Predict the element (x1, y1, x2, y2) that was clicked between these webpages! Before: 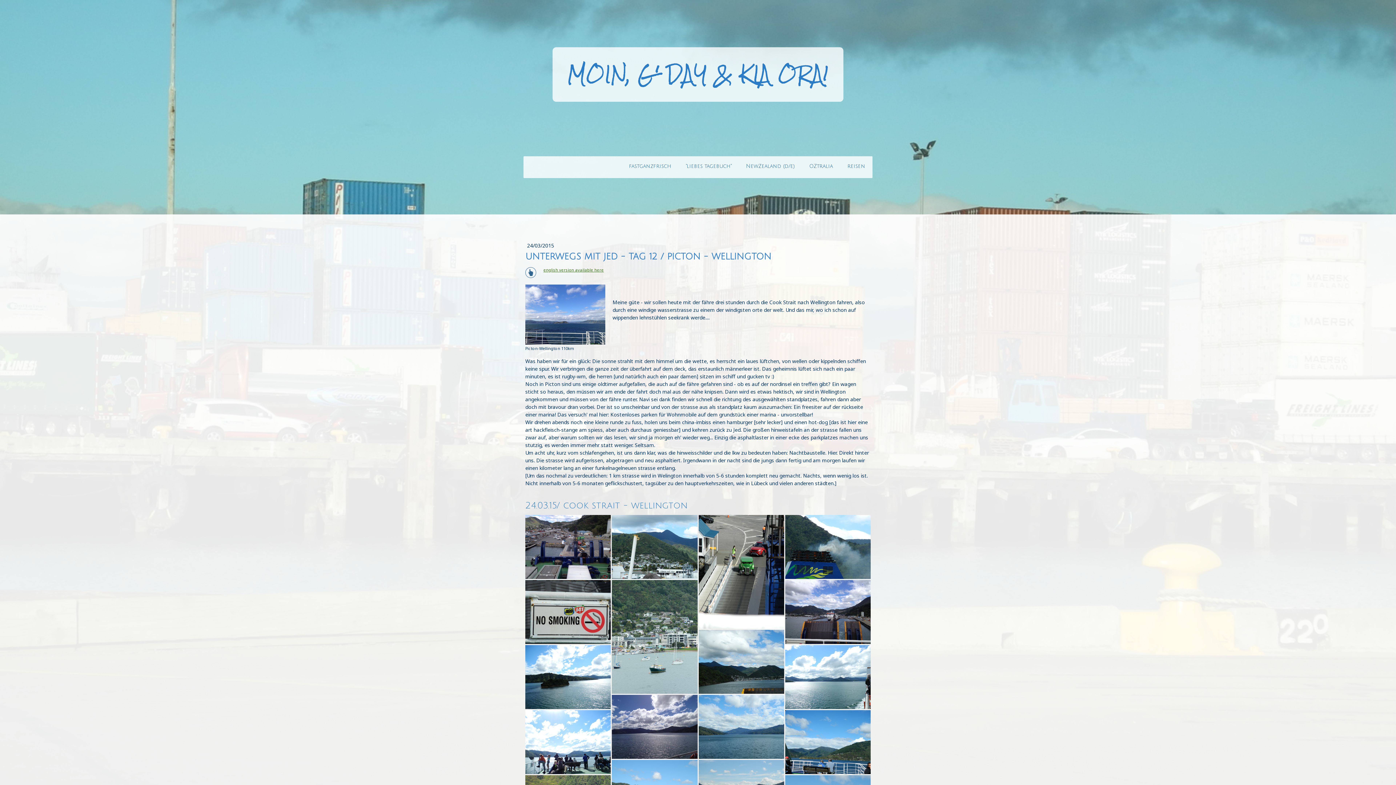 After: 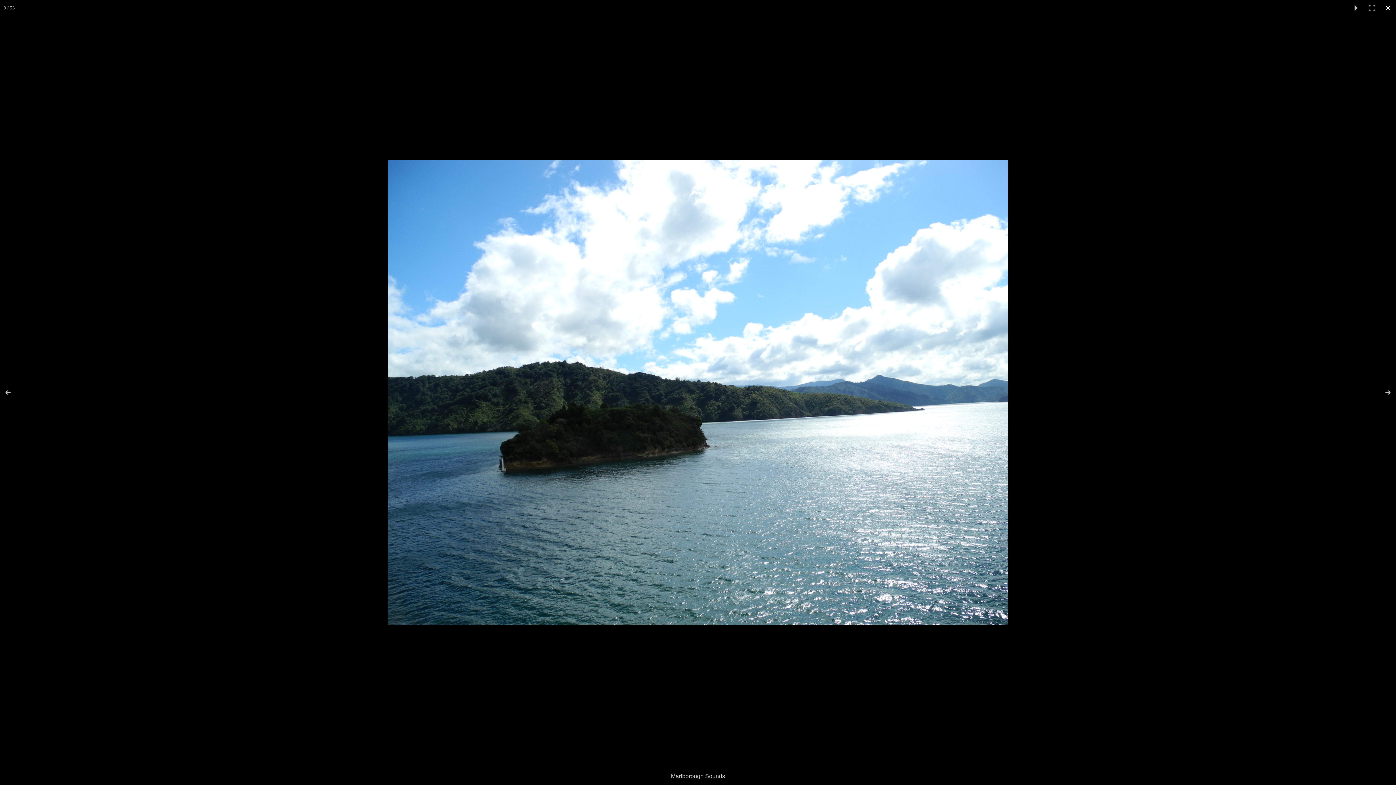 Action: bbox: (525, 645, 611, 709)